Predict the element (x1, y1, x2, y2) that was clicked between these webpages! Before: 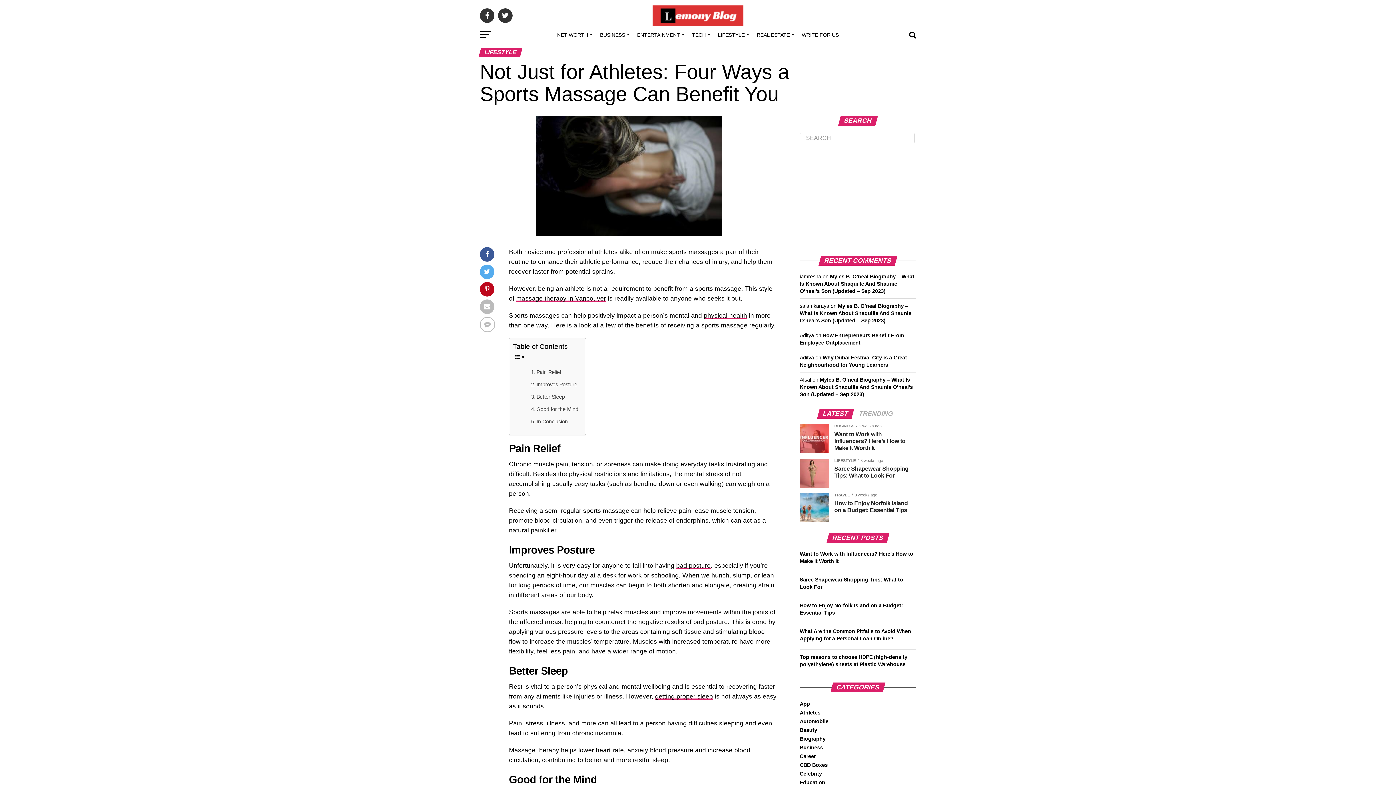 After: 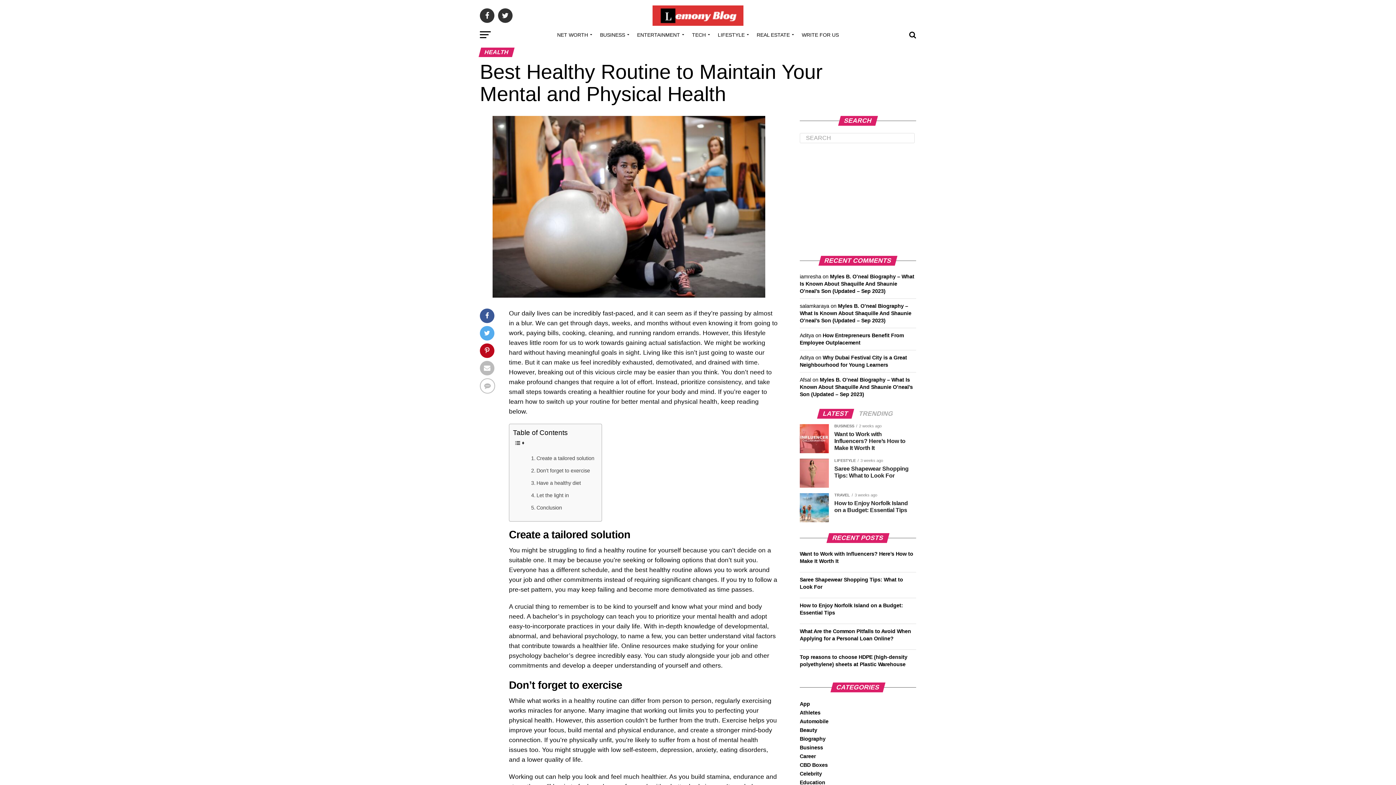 Action: label: physical health bbox: (704, 312, 747, 319)